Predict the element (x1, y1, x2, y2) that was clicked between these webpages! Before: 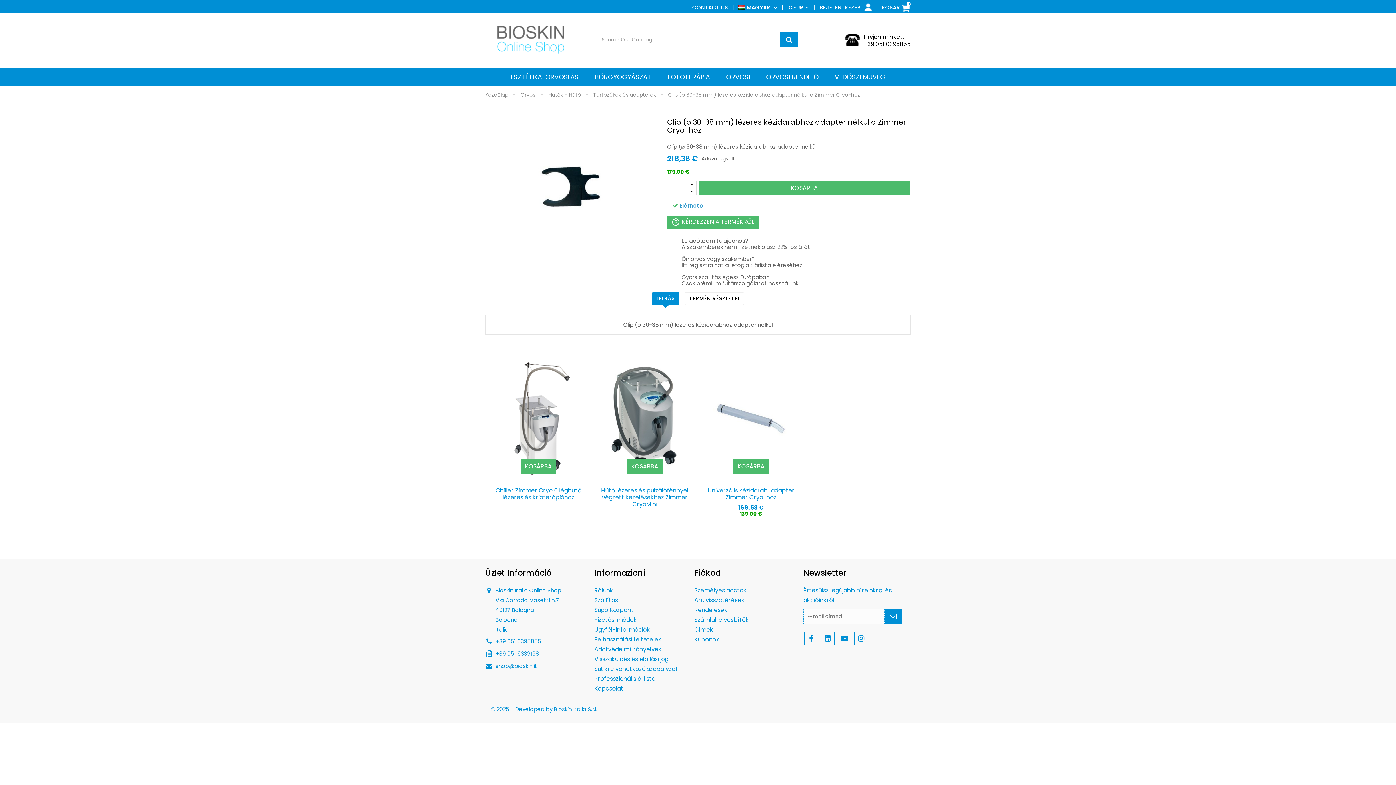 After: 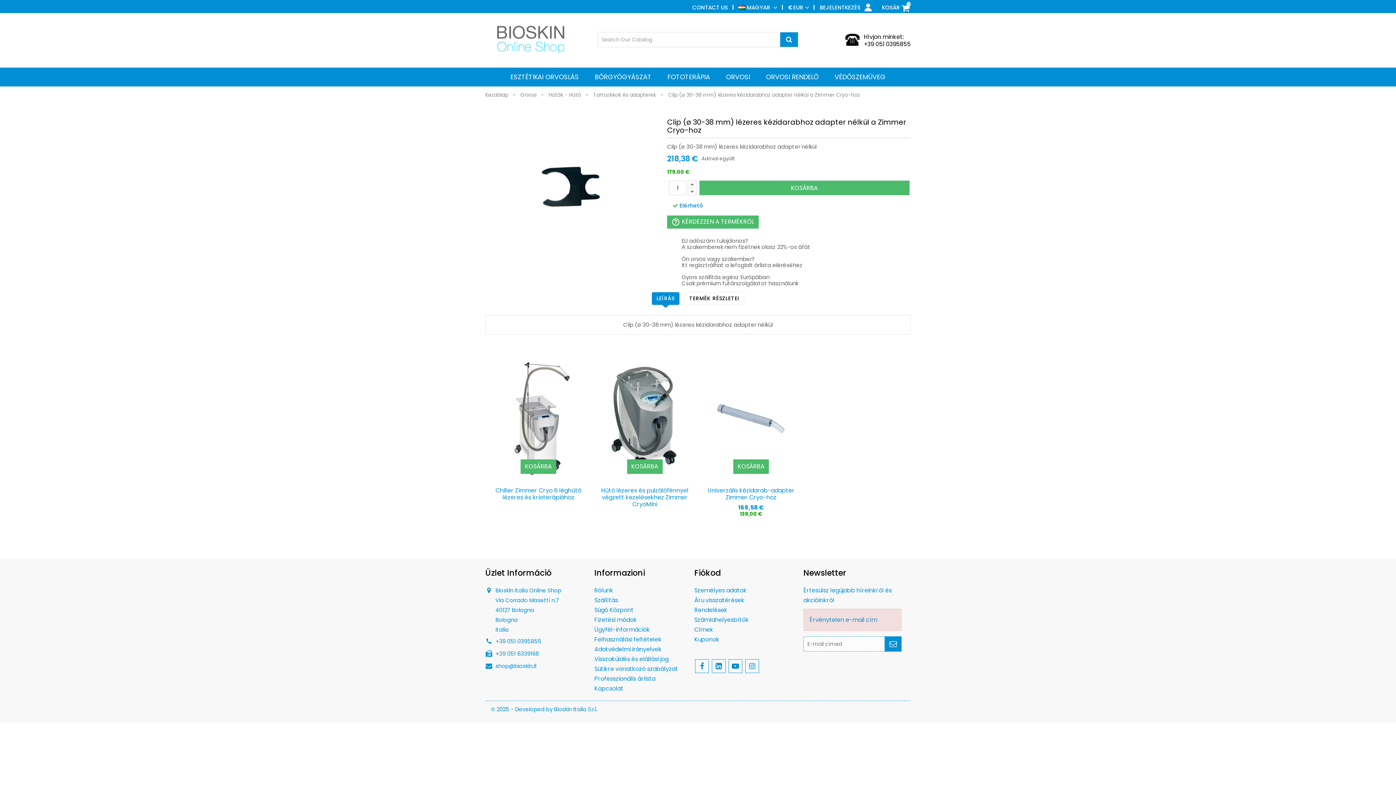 Action: bbox: (885, 609, 901, 624)